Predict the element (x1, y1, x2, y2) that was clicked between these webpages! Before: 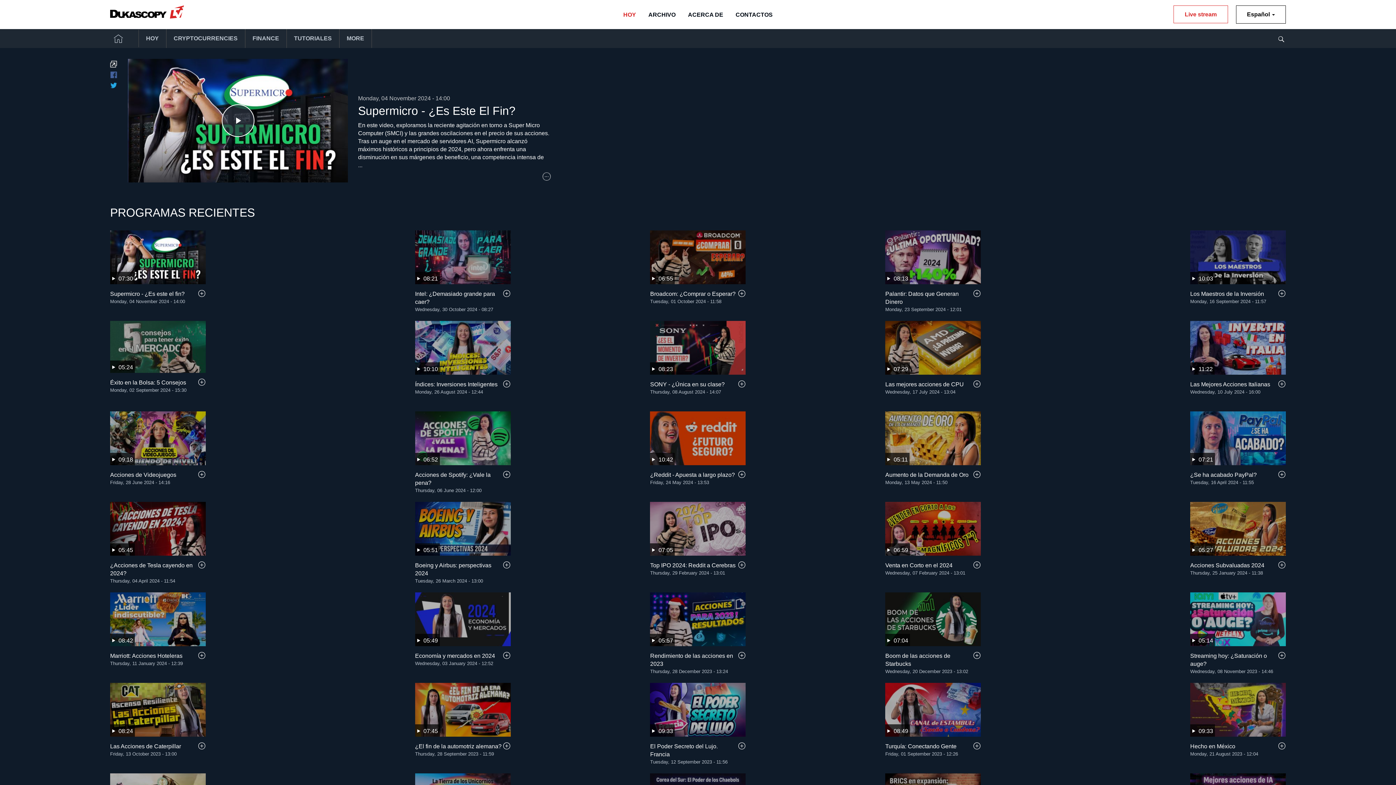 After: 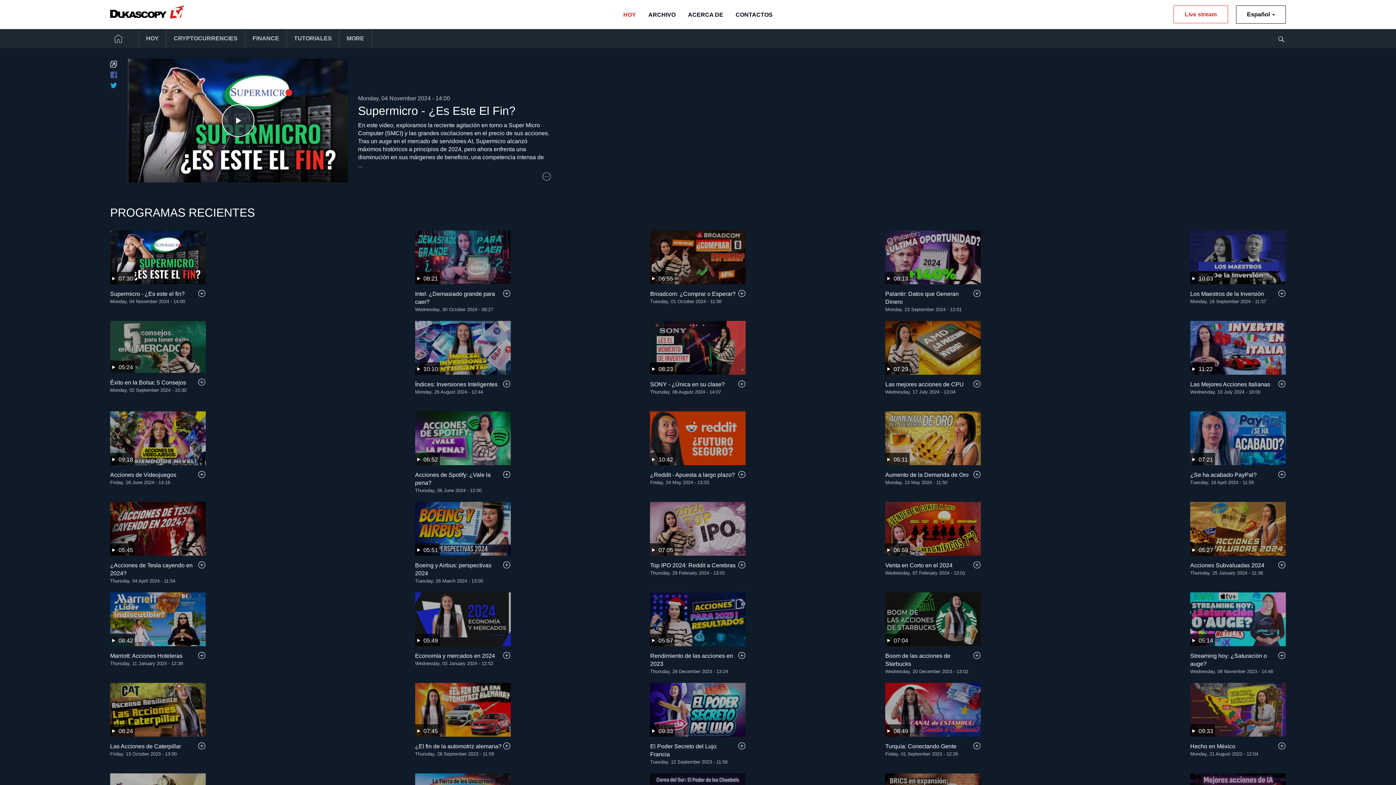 Action: label: HOY bbox: (622, 7, 637, 22)